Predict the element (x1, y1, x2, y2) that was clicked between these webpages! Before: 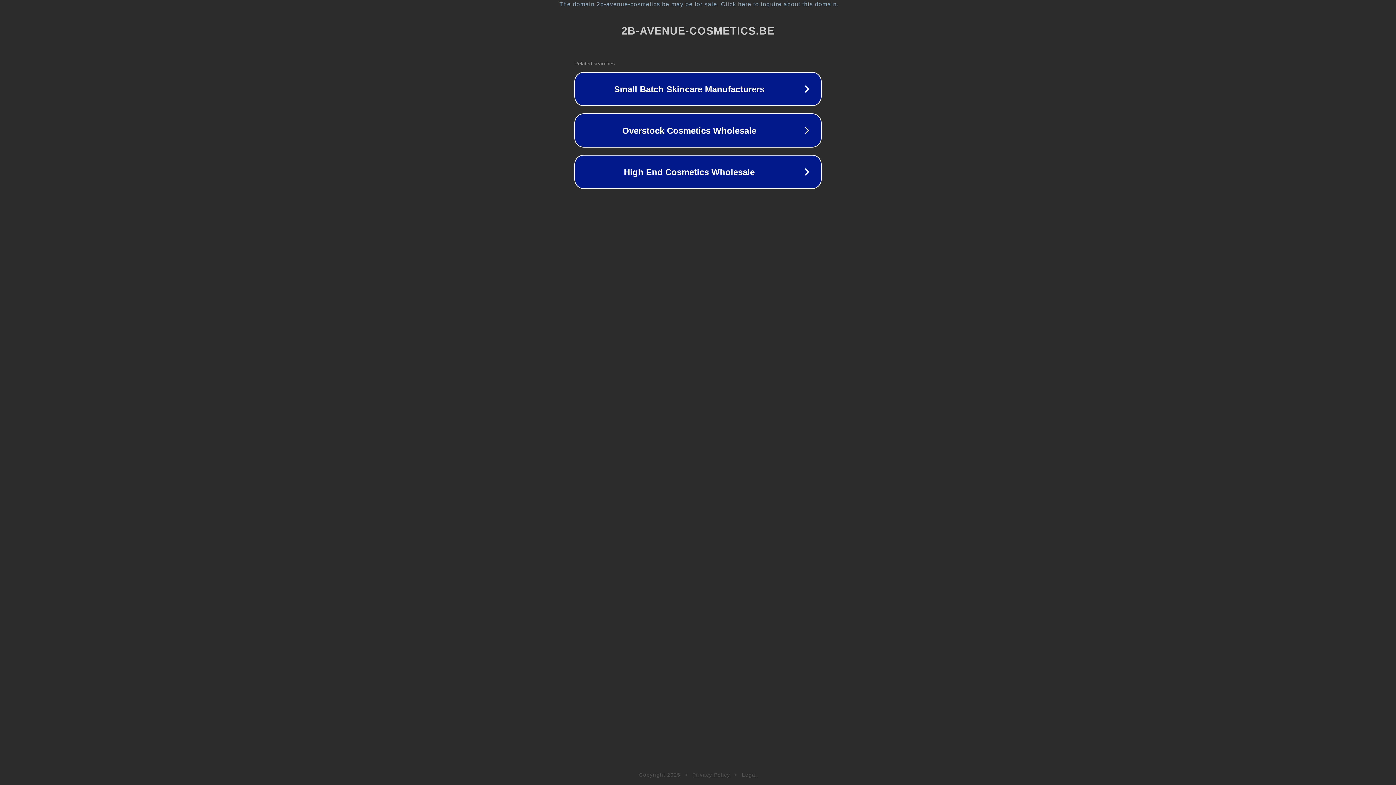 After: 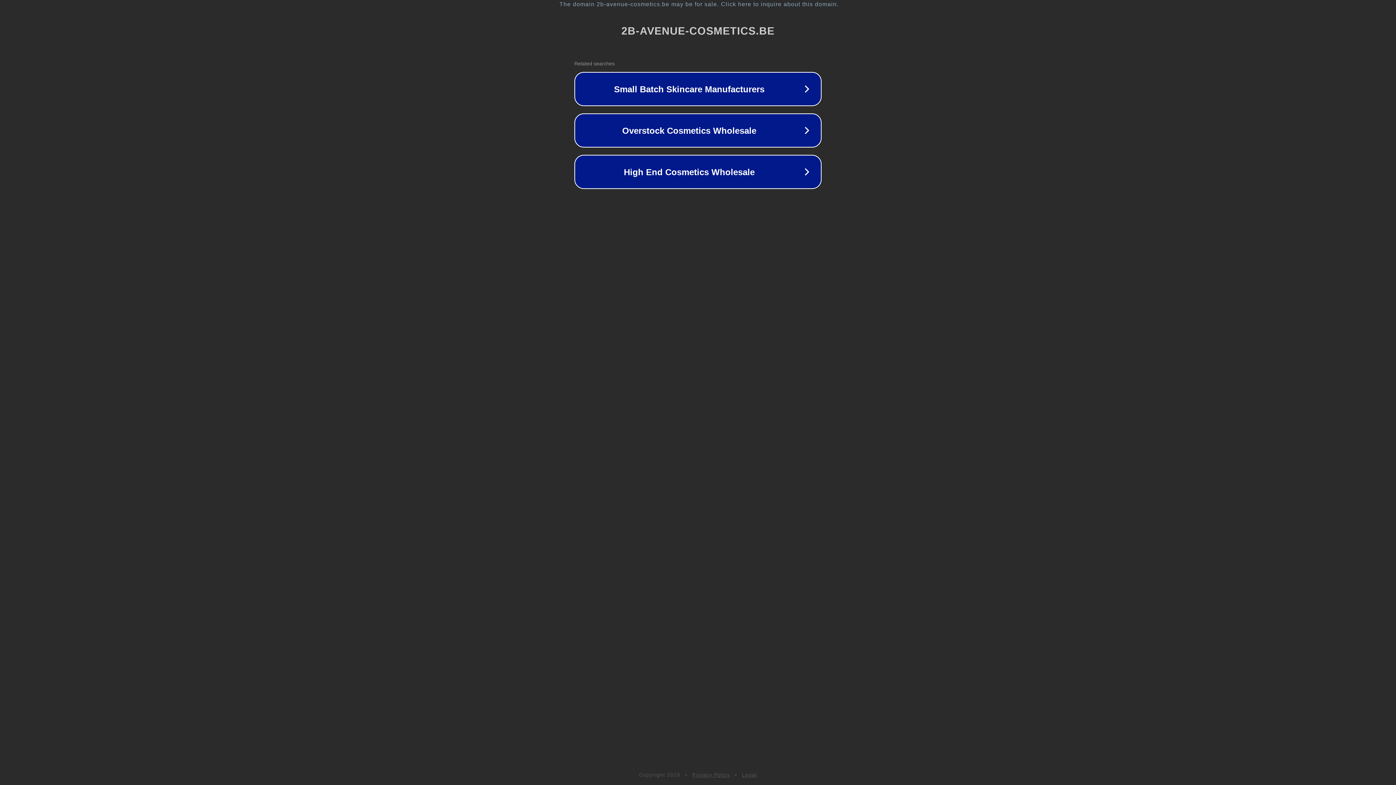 Action: bbox: (742, 772, 757, 778) label: Legal